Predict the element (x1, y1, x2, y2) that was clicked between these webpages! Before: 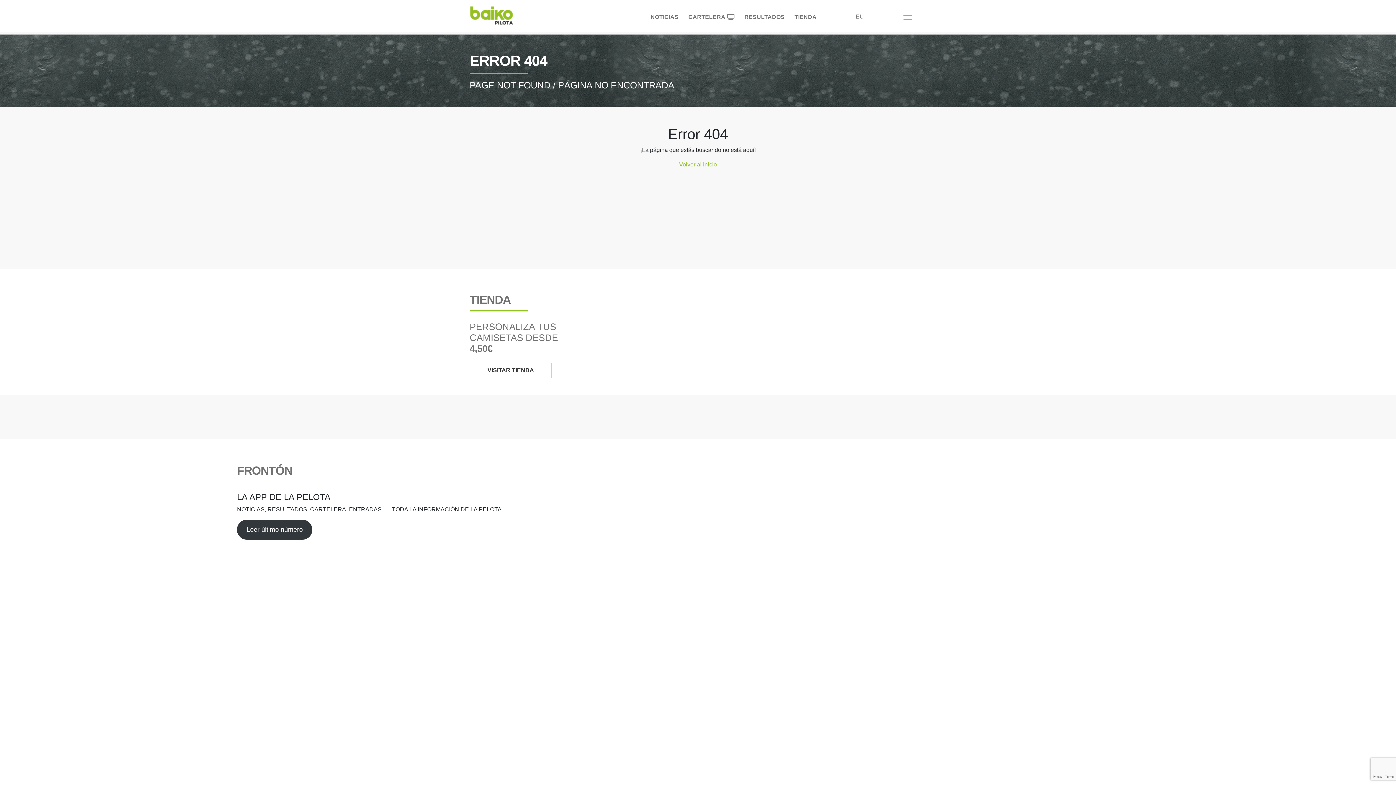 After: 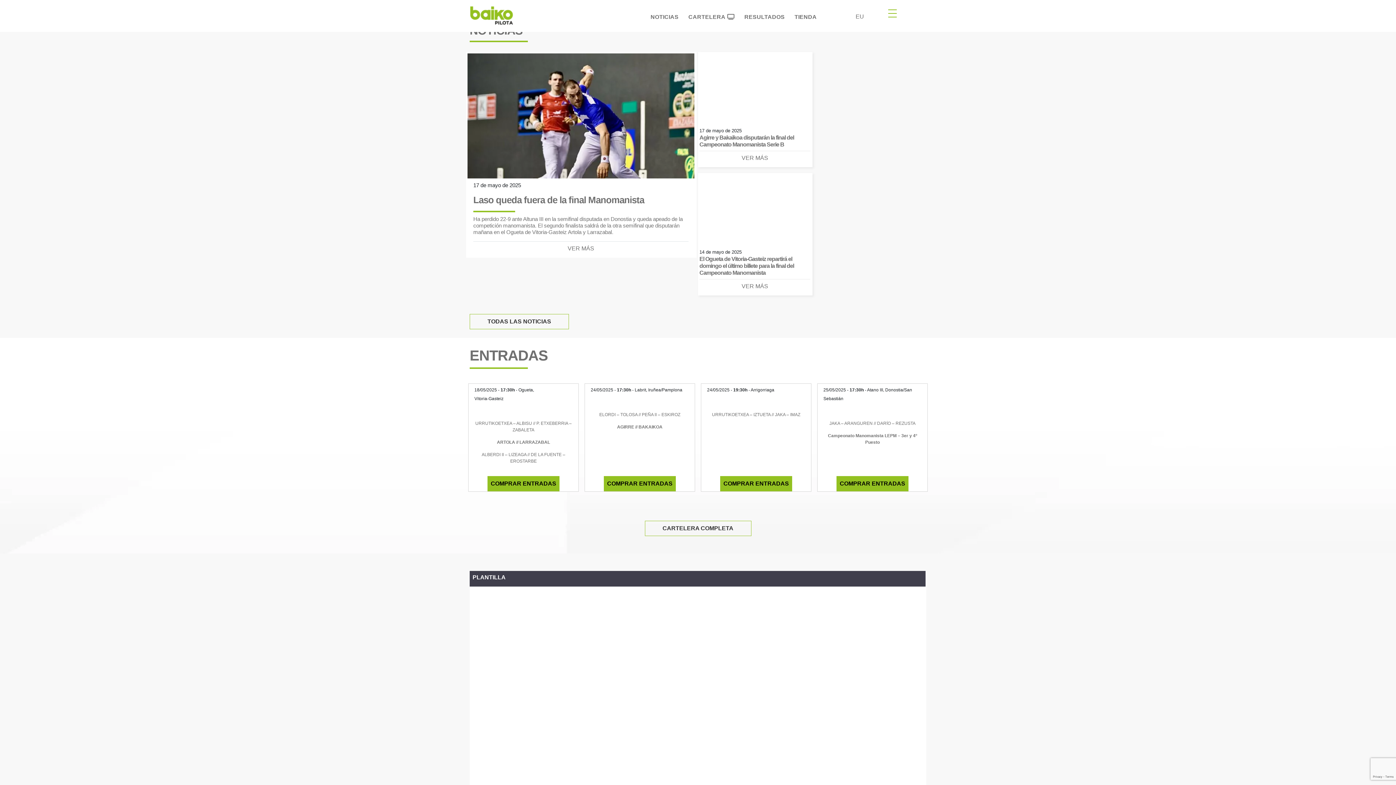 Action: bbox: (469, 8, 513, 20)